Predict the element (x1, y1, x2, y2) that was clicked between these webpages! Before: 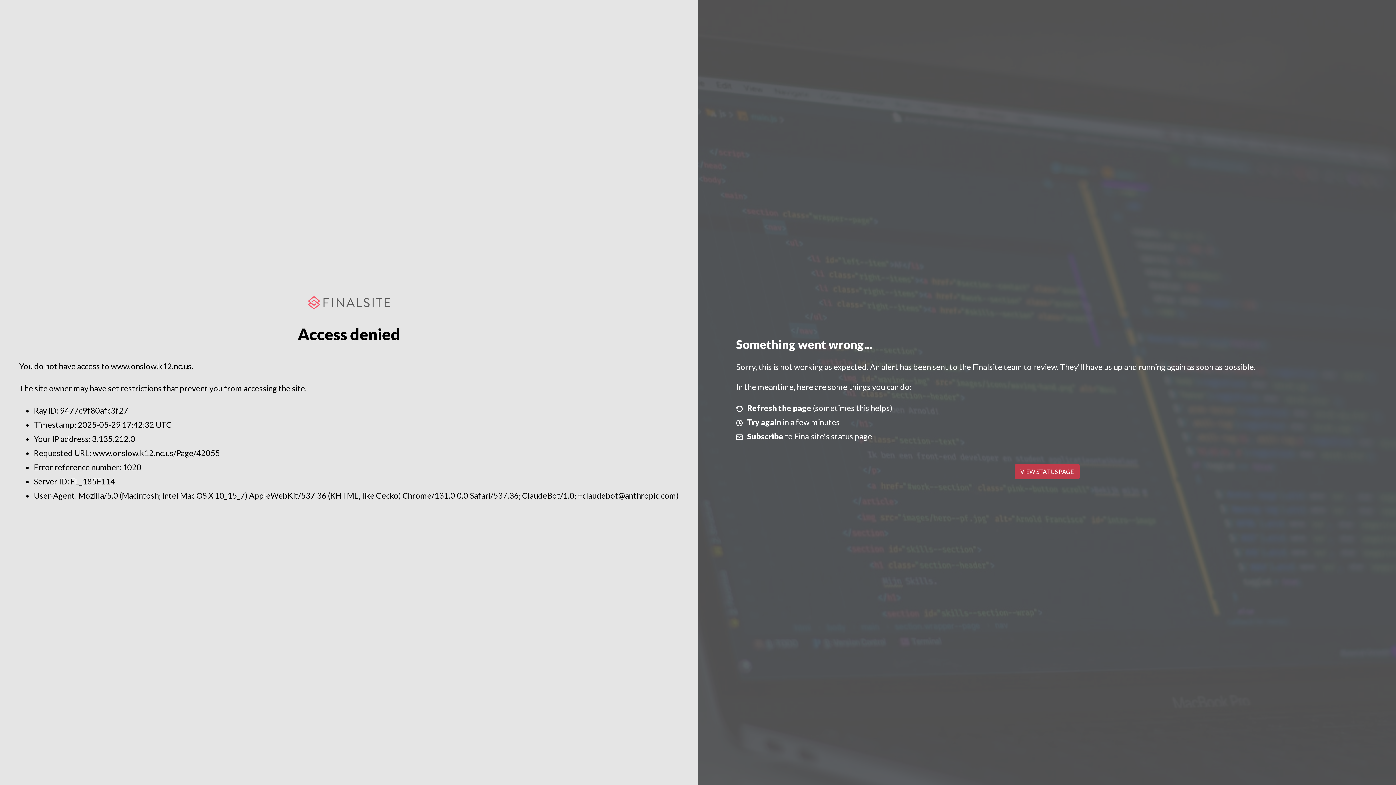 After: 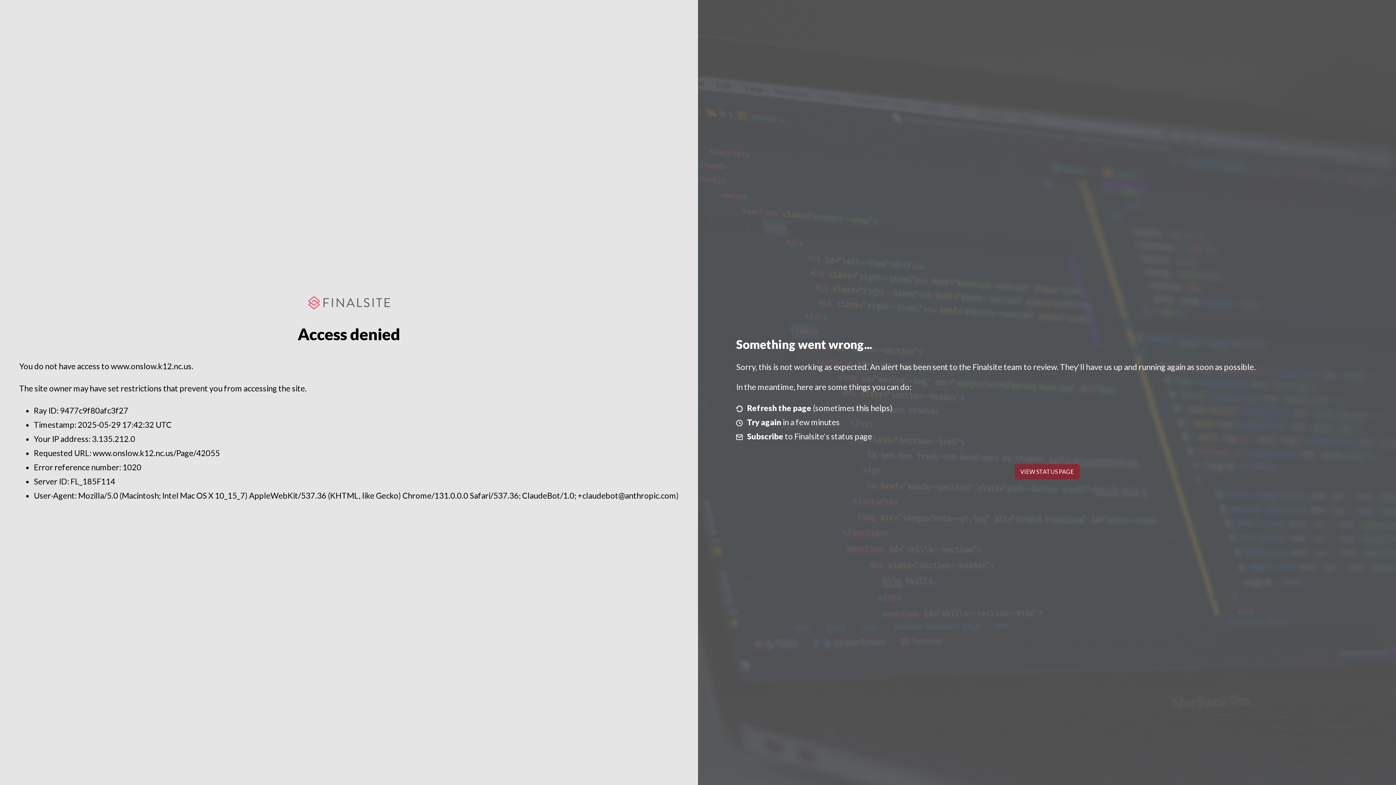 Action: label: VIEW STATUS PAGE bbox: (1014, 464, 1079, 479)